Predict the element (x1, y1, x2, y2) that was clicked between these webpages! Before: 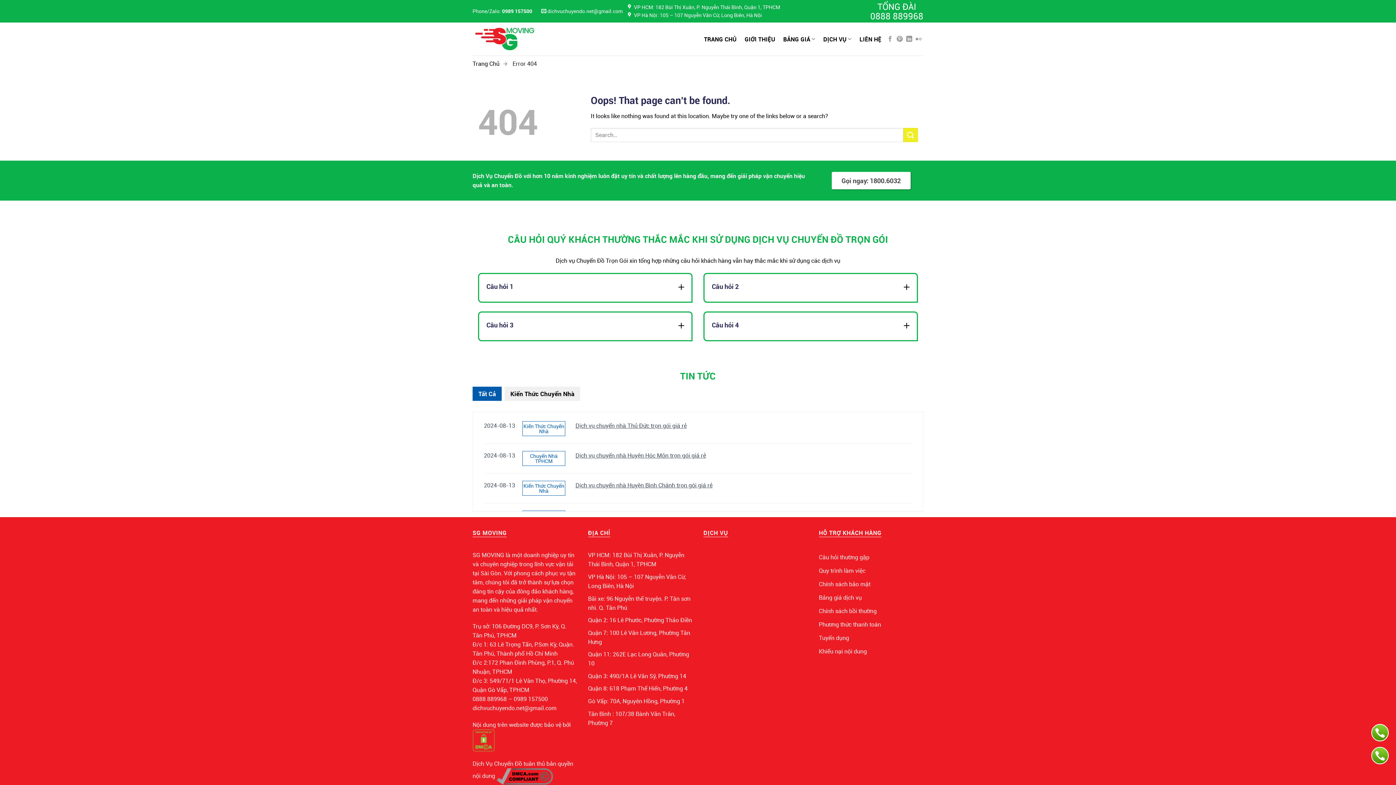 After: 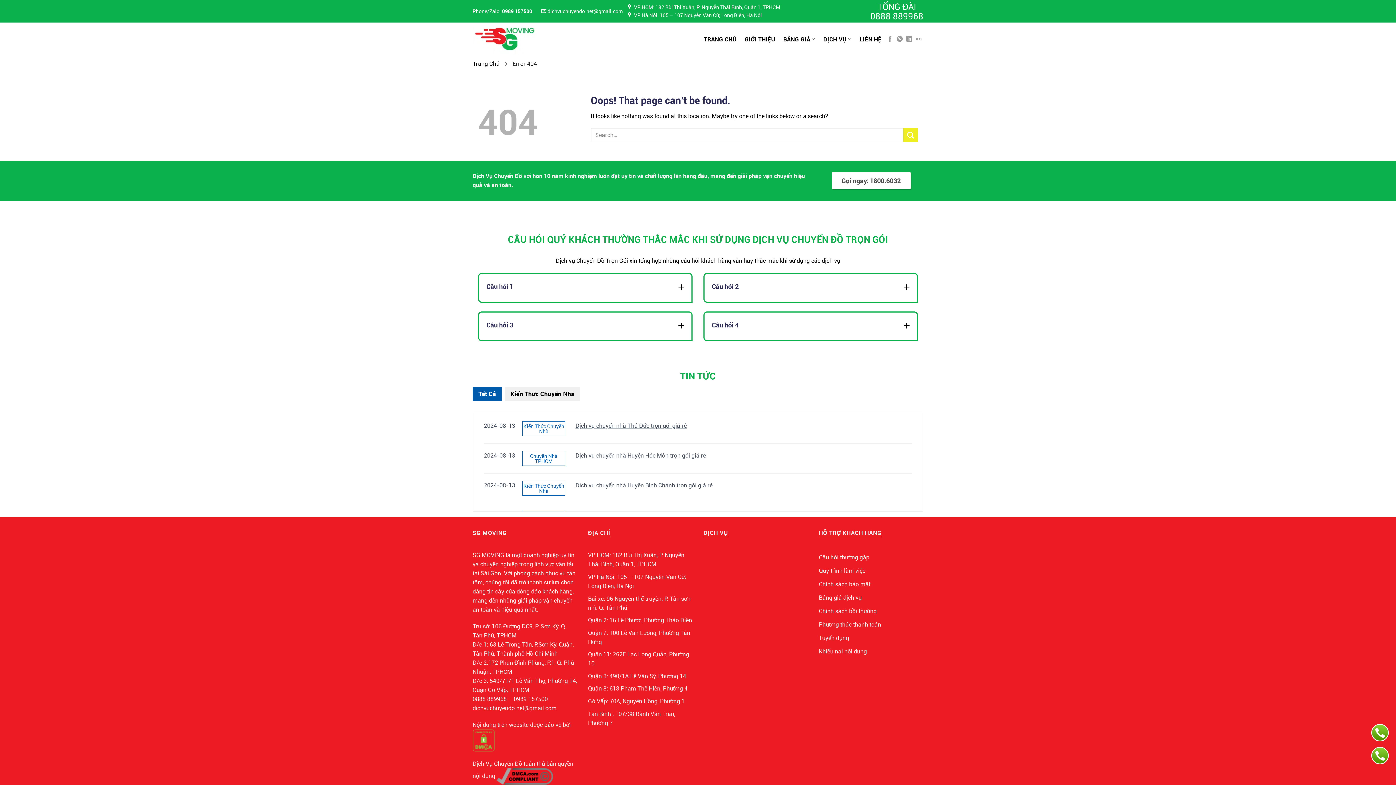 Action: bbox: (1372, 748, 1388, 764)